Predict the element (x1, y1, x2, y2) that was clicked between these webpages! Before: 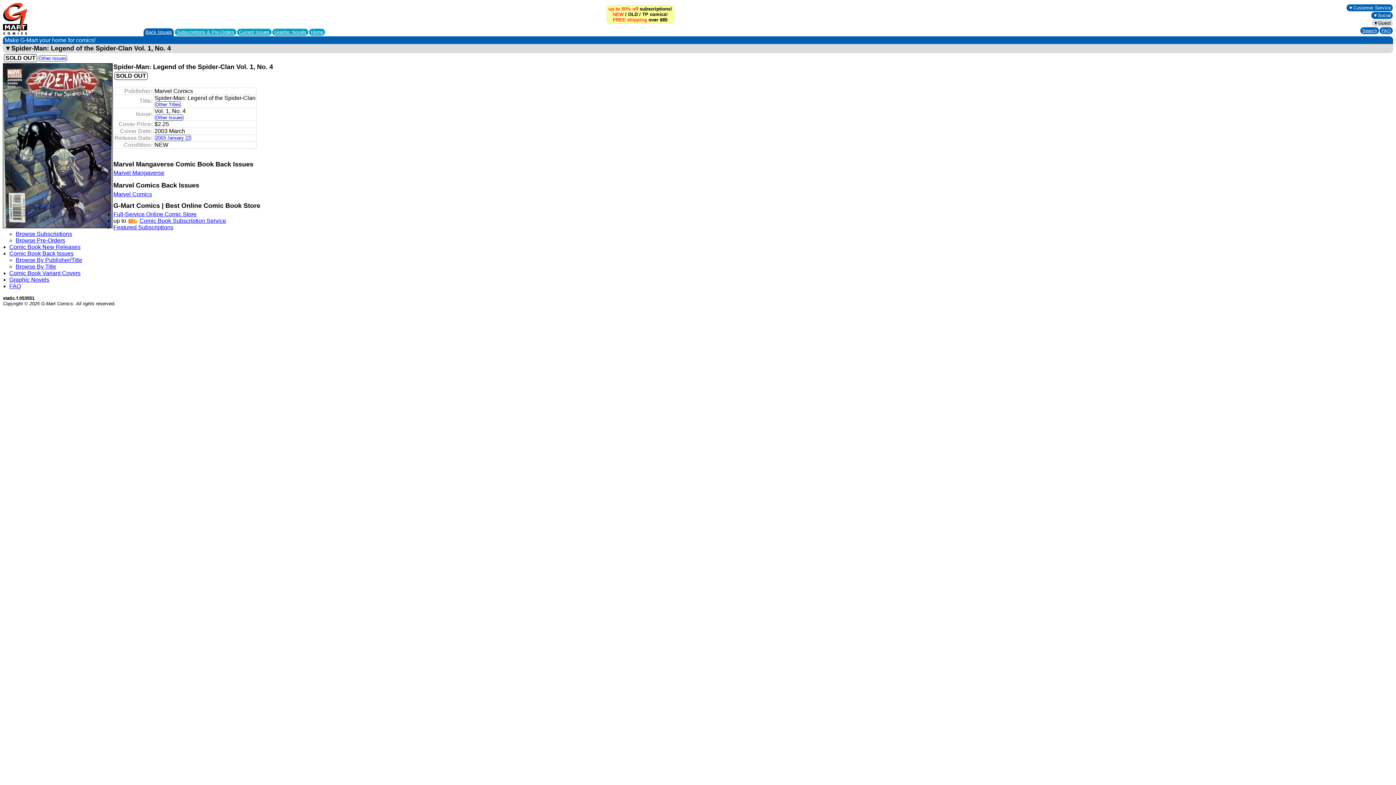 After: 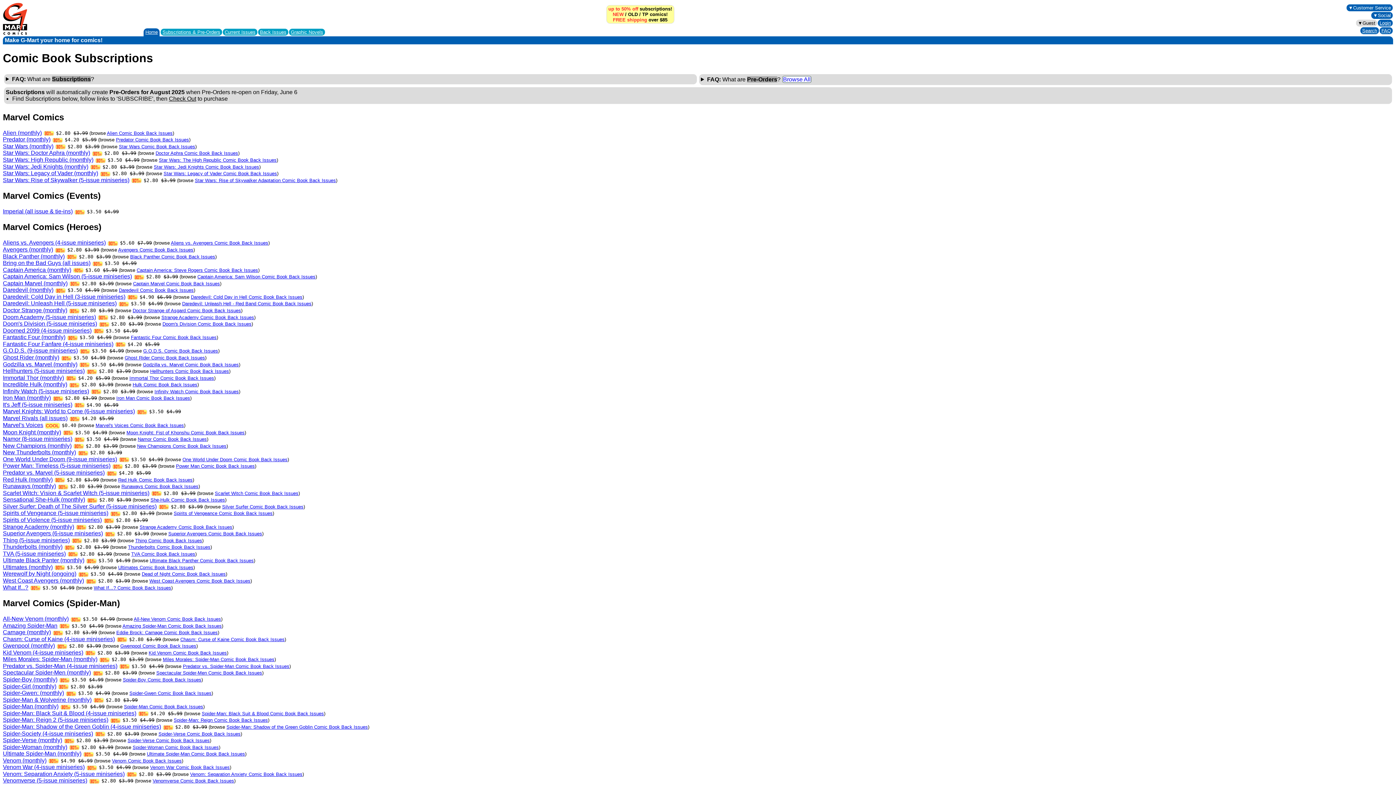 Action: label: Browse Subscriptions bbox: (15, 231, 72, 237)